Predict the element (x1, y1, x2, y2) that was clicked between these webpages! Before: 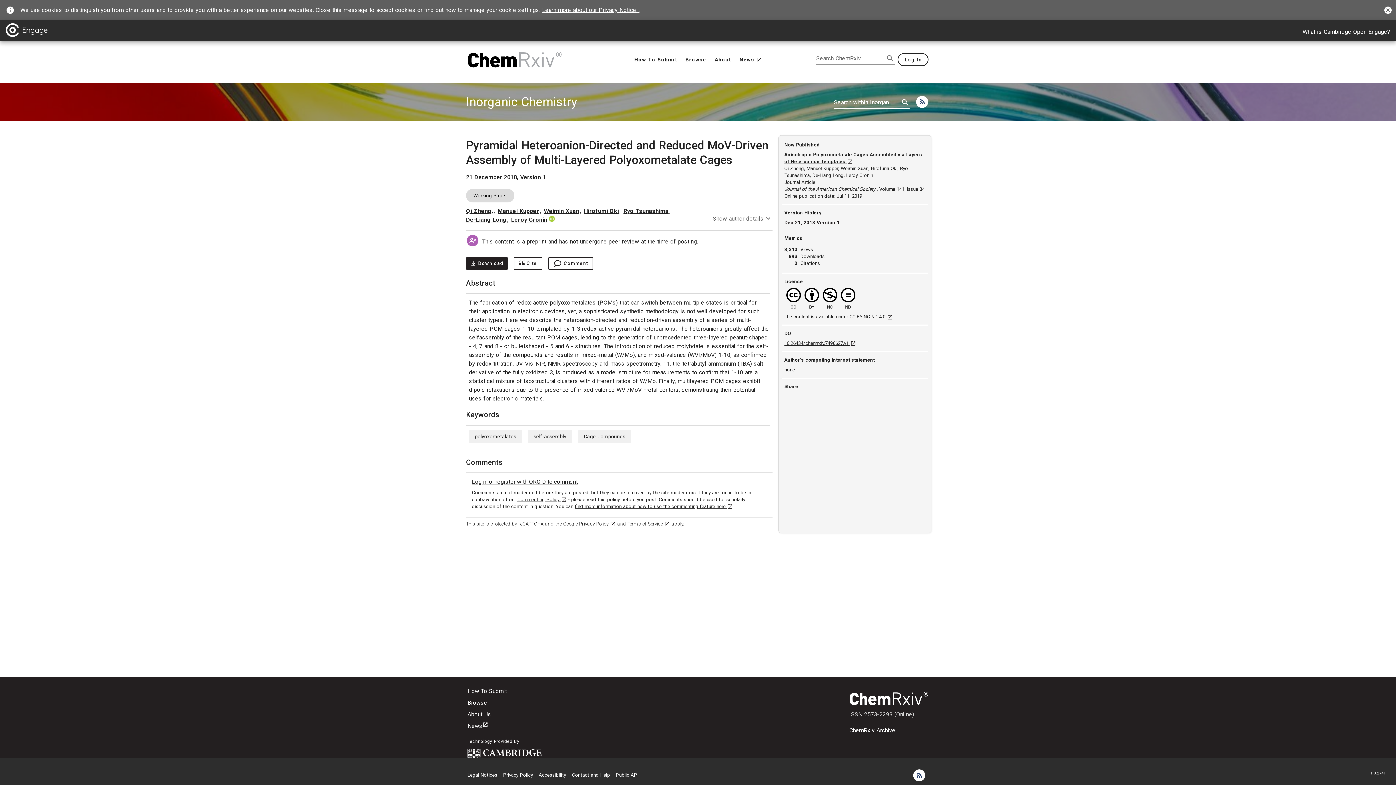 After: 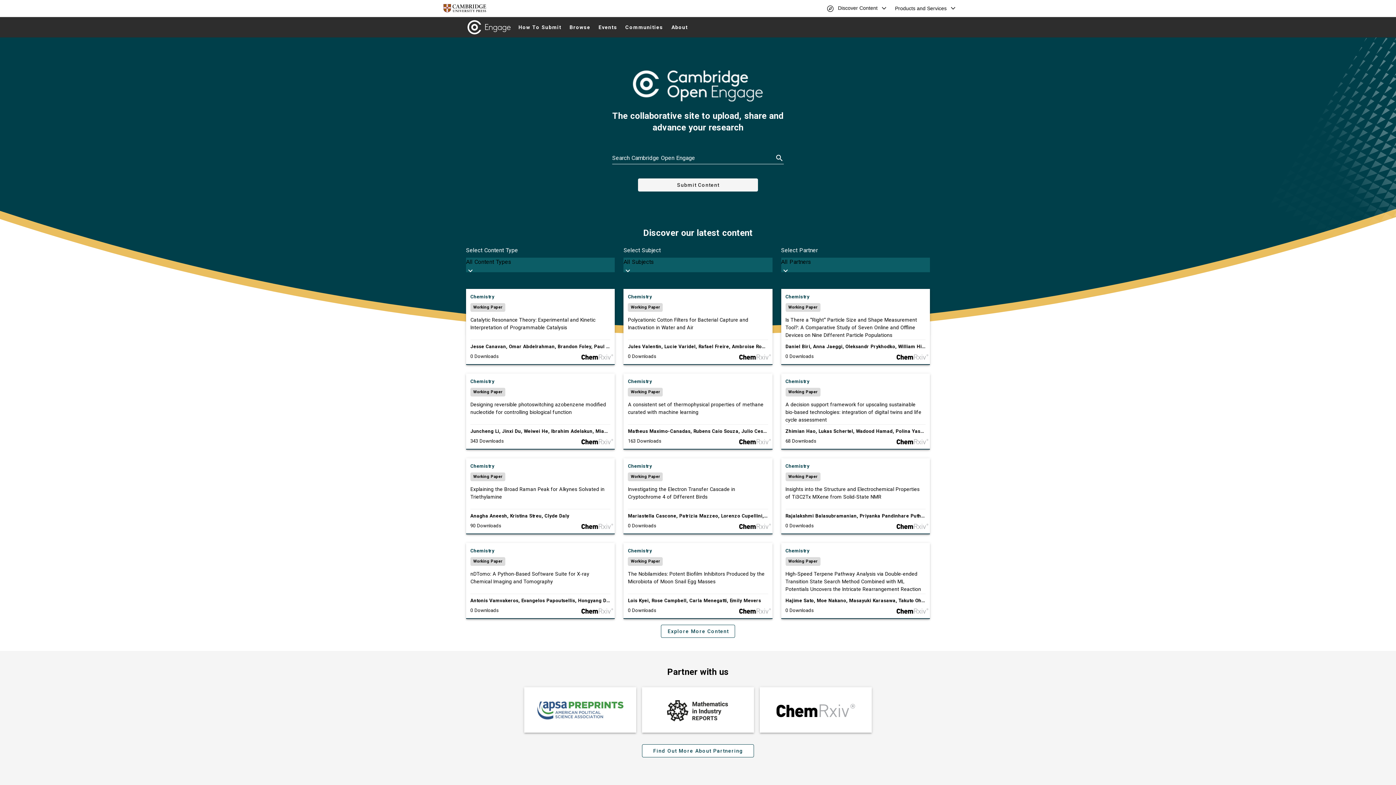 Action: bbox: (5, 21, 47, 39)